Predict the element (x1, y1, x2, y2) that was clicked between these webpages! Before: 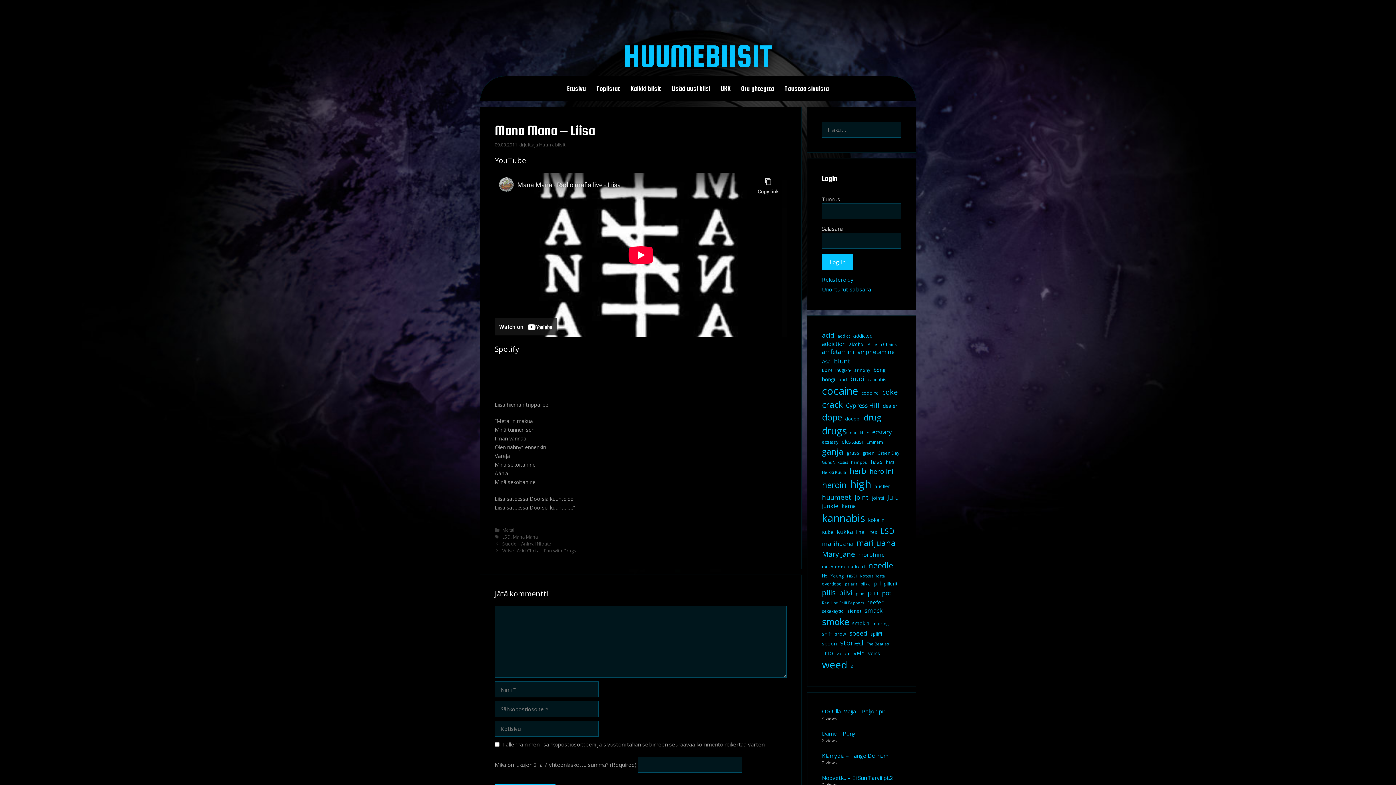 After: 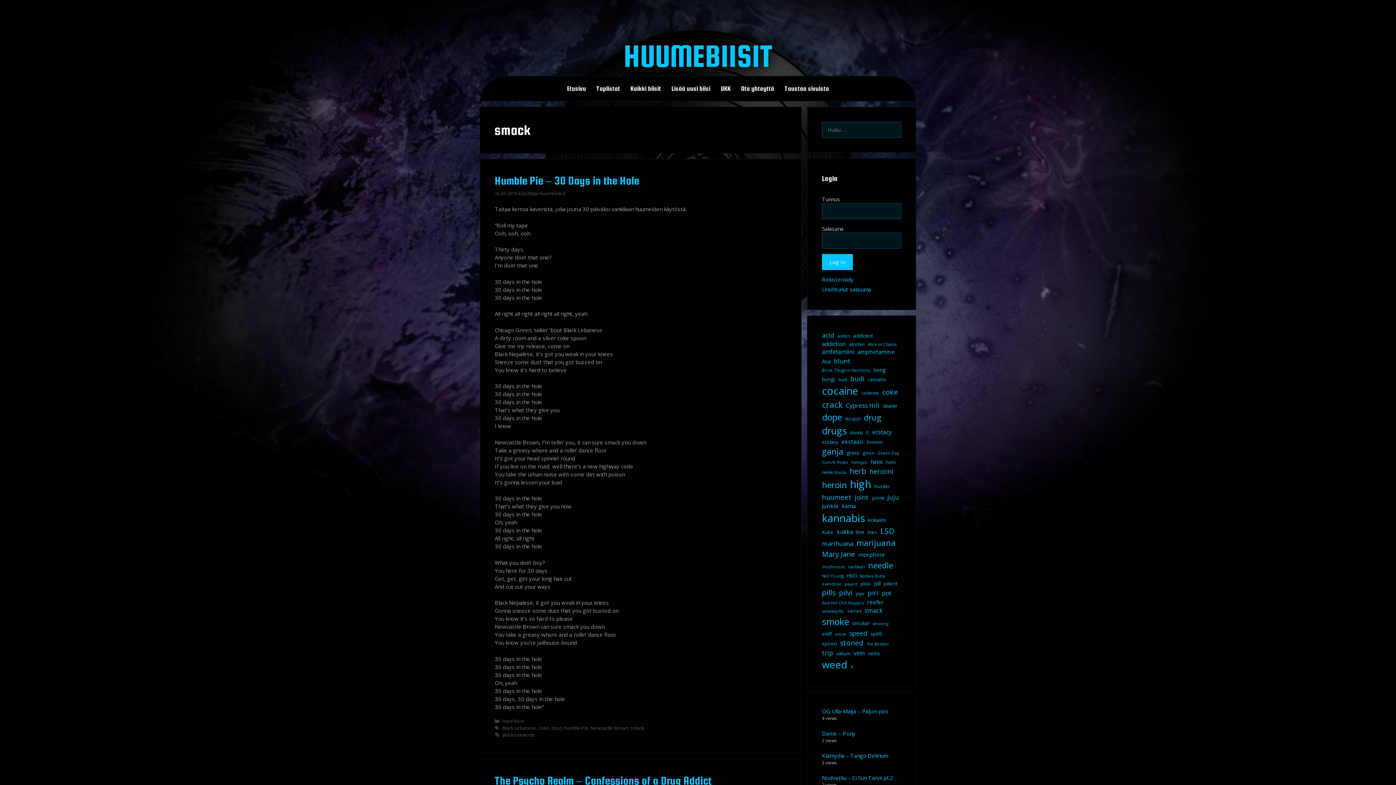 Action: label: smack (17 kohdetta) bbox: (864, 606, 882, 615)